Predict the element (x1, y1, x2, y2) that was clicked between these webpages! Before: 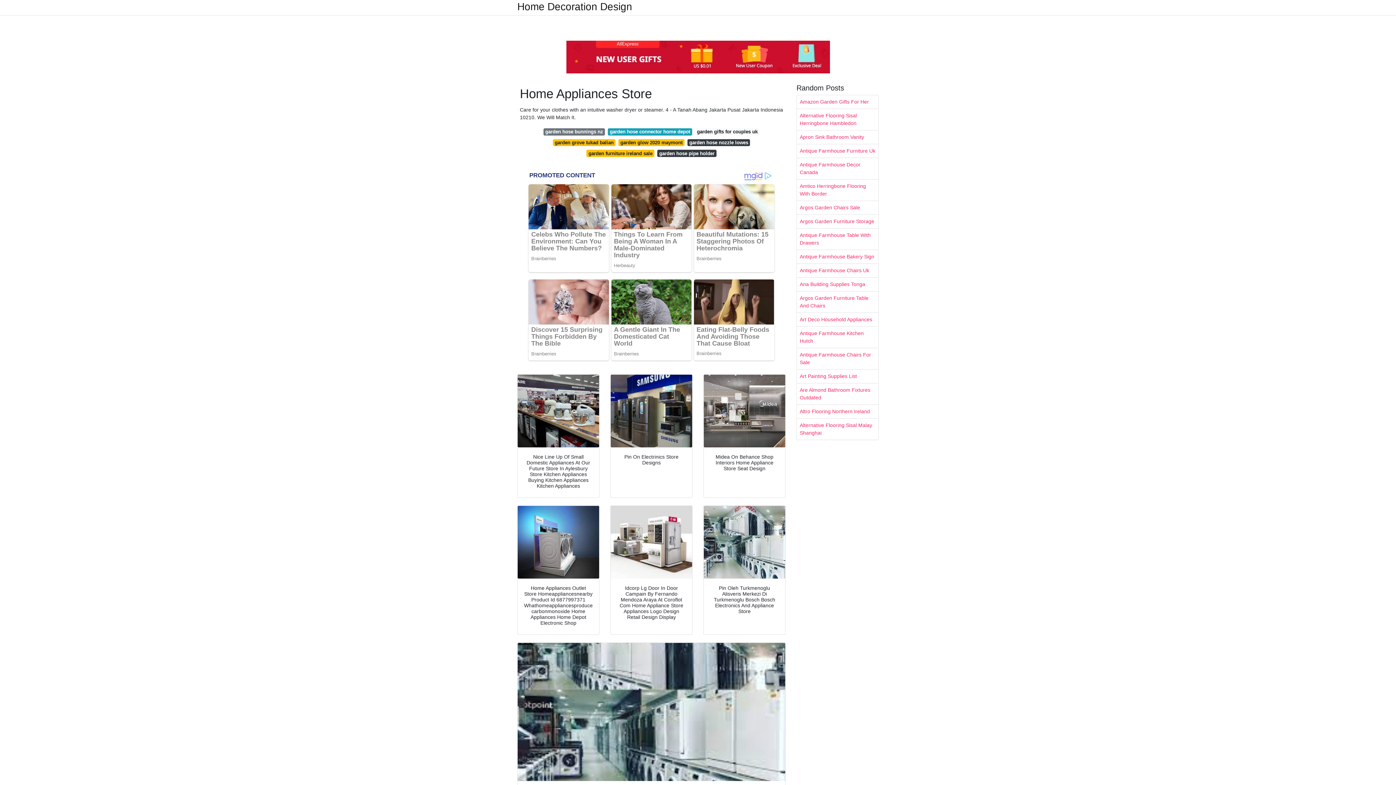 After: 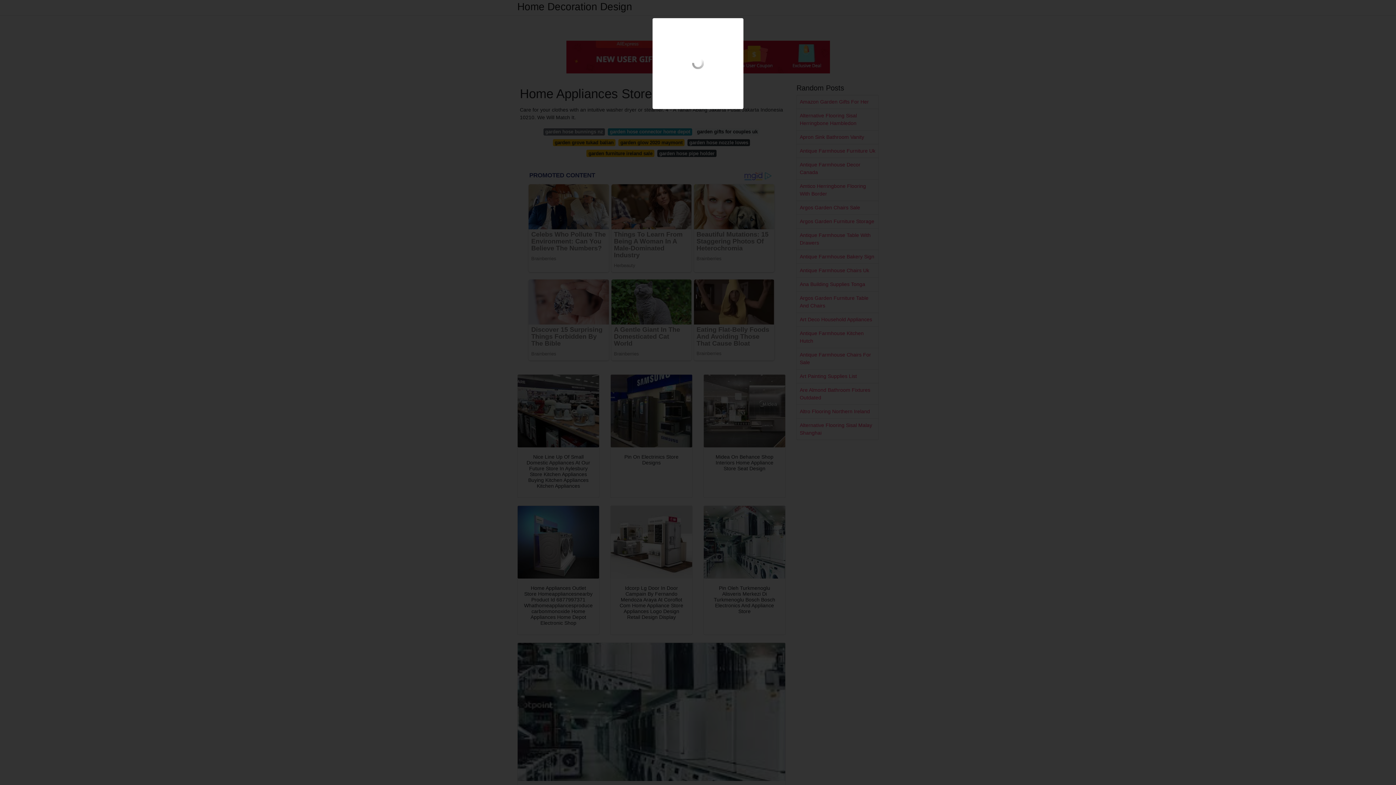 Action: bbox: (517, 506, 599, 578)